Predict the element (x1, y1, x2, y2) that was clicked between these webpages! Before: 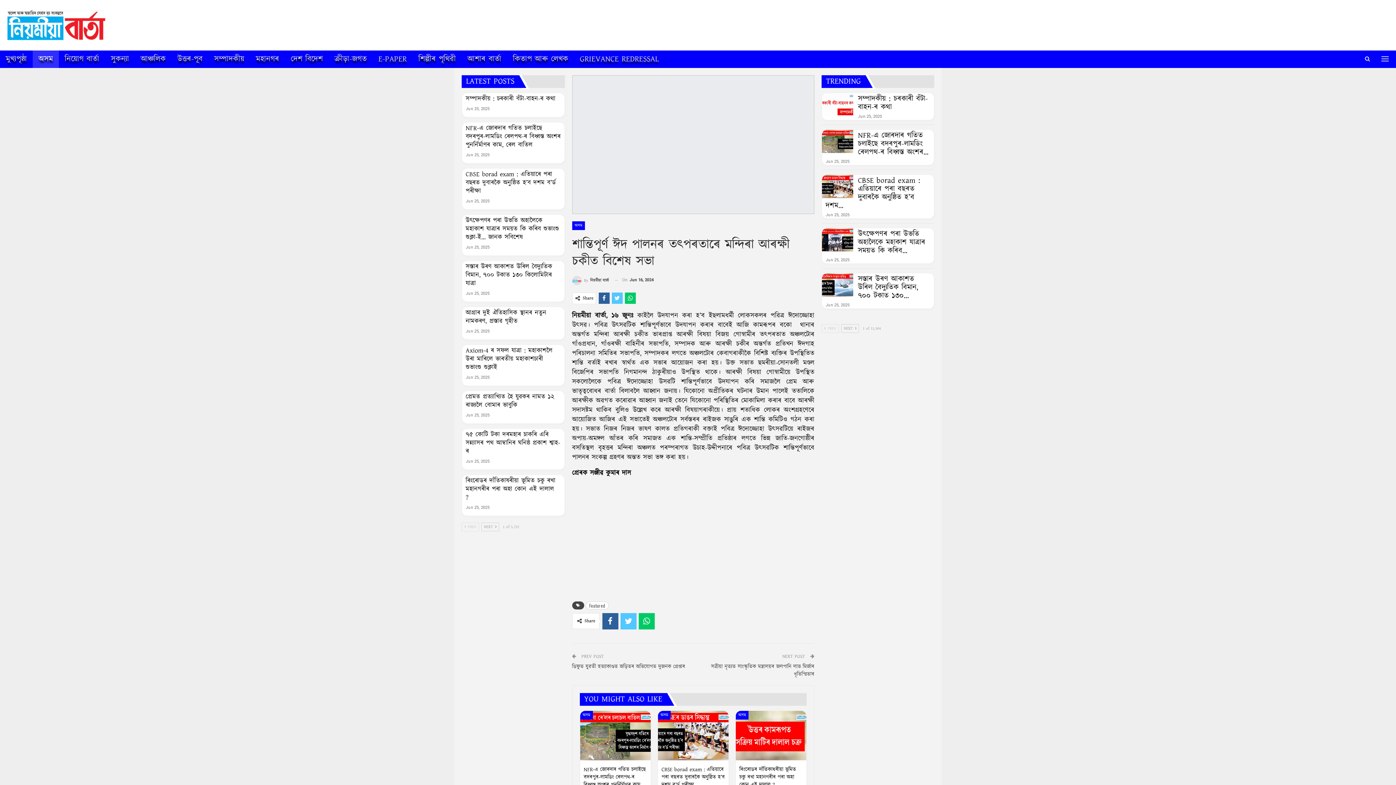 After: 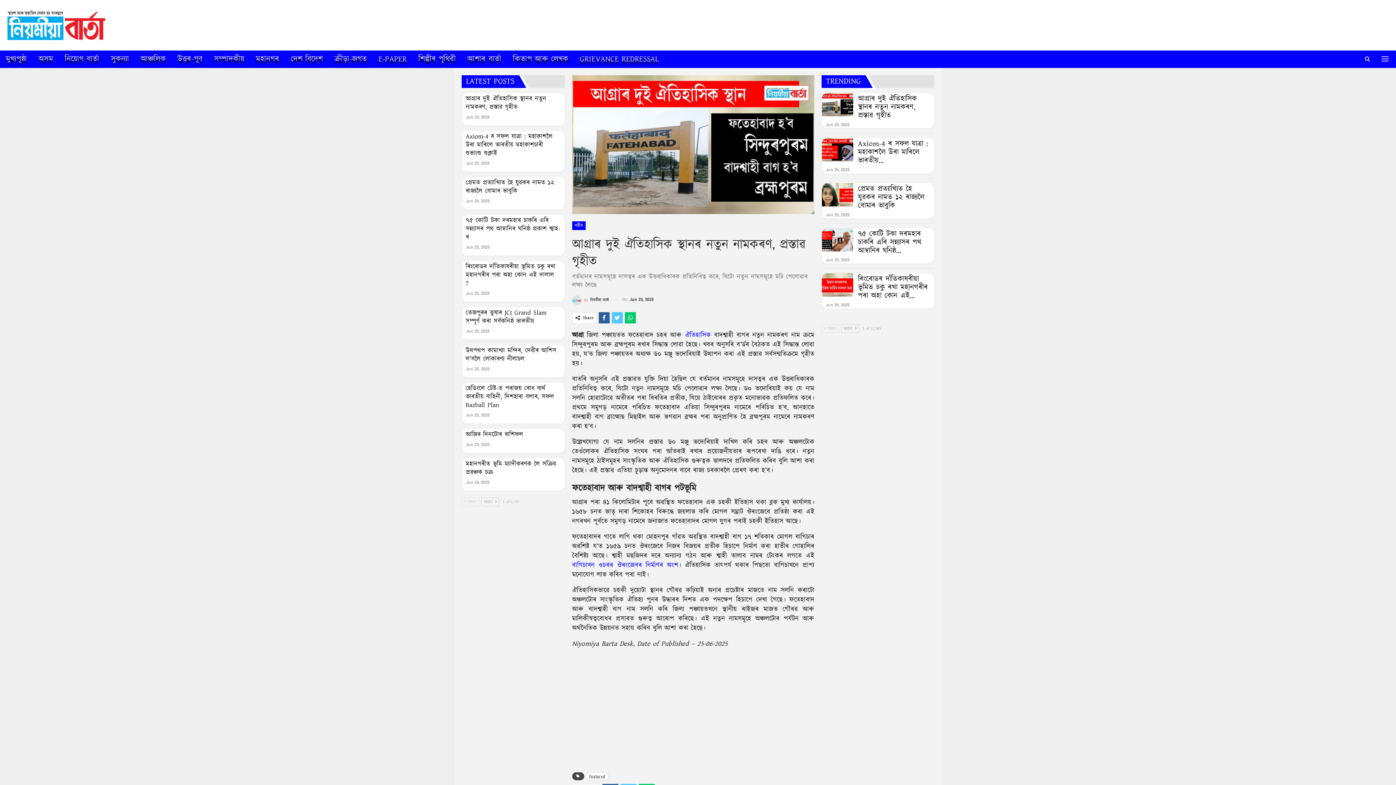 Action: label: আগ্ৰাৰ দুই ঐতিহাসিক স্থানৰ নতুন নামকৰণ, প্ৰস্তাৱ গৃহীত bbox: (465, 308, 546, 326)